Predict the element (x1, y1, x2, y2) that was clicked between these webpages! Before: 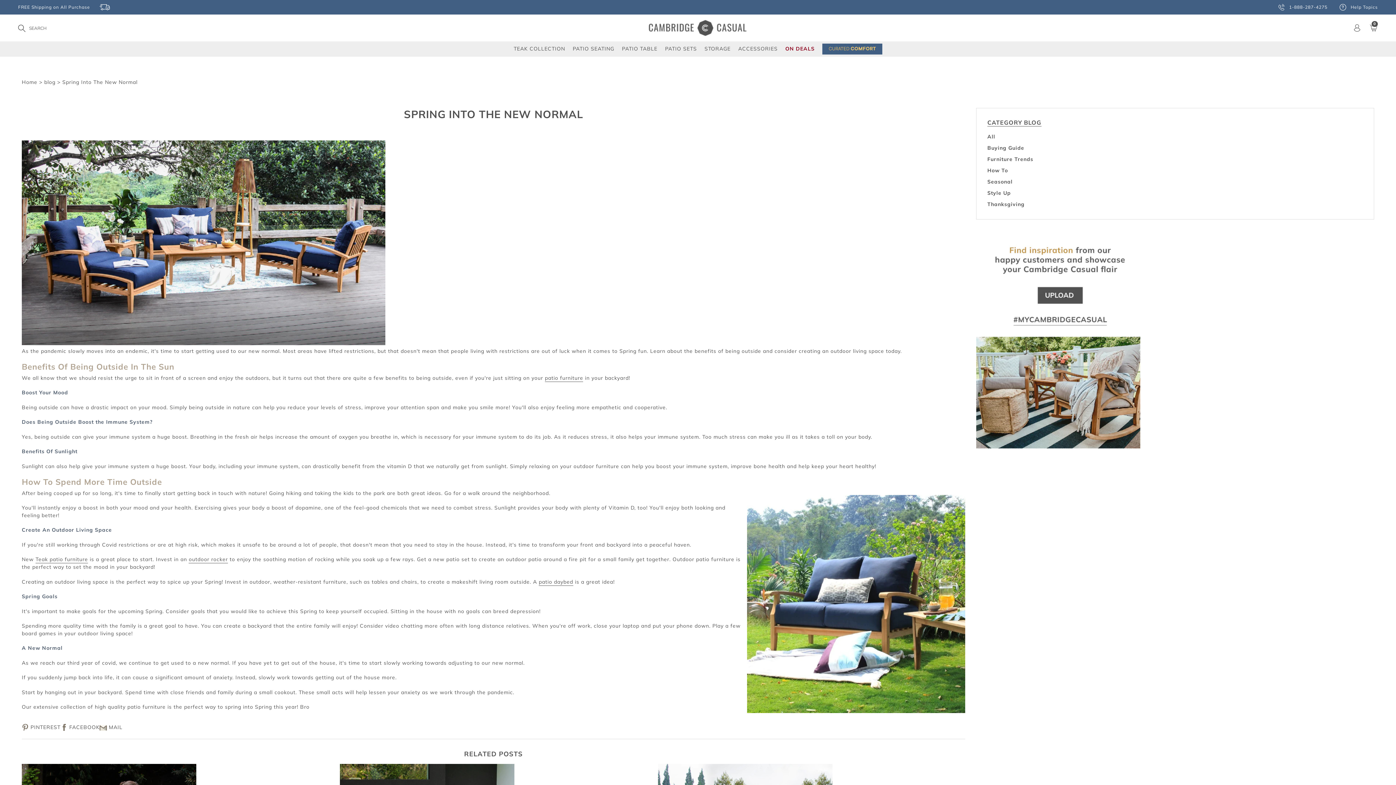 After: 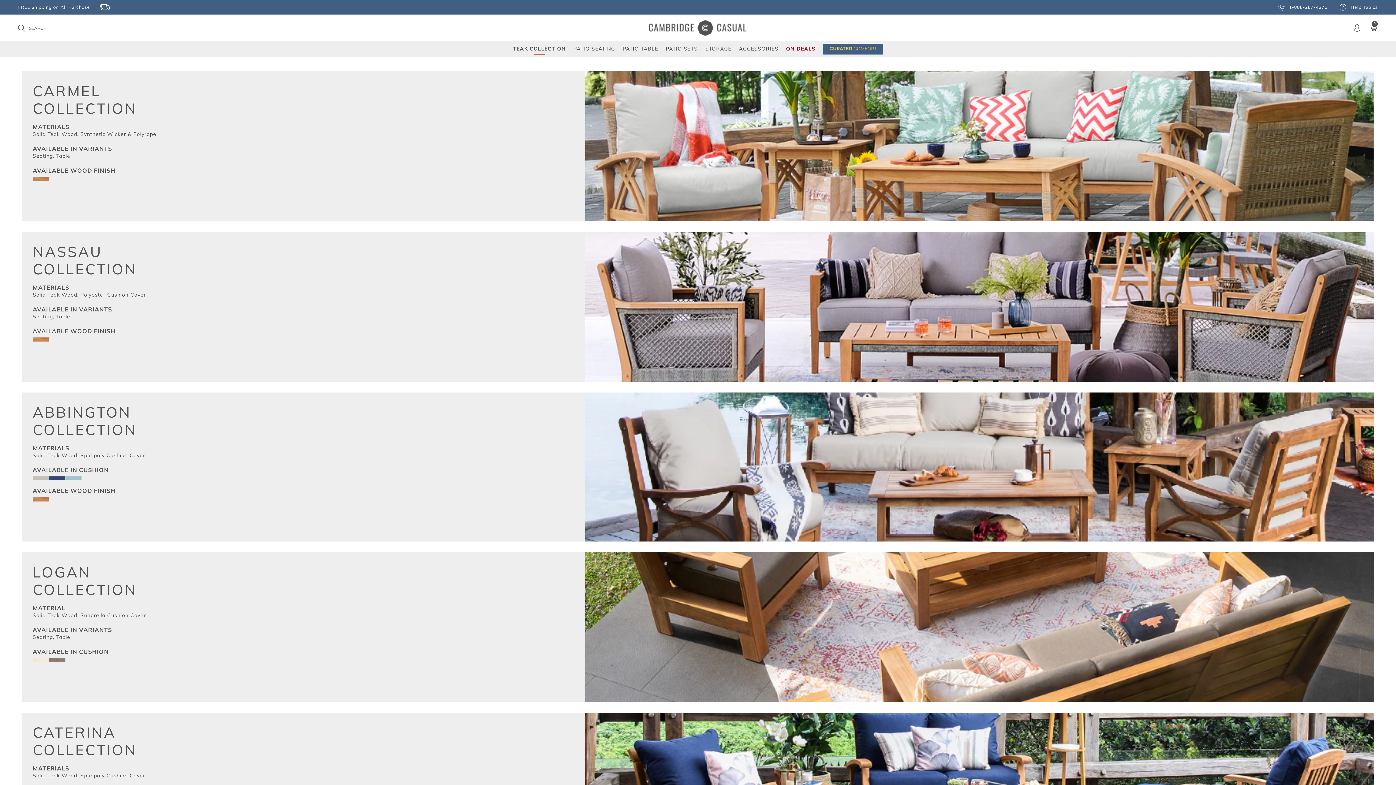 Action: label: TEAK COLLECTION
EXPAND bbox: (513, 43, 565, 54)